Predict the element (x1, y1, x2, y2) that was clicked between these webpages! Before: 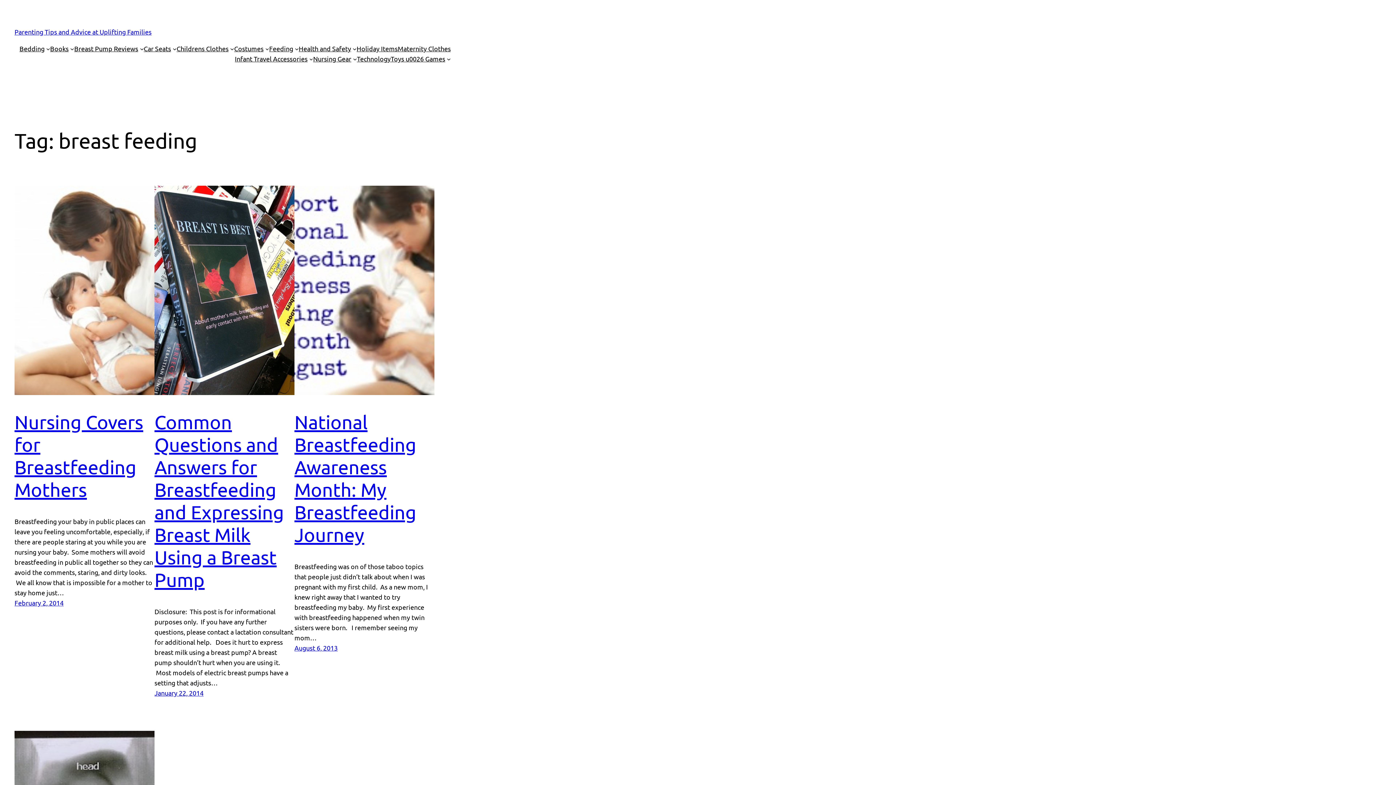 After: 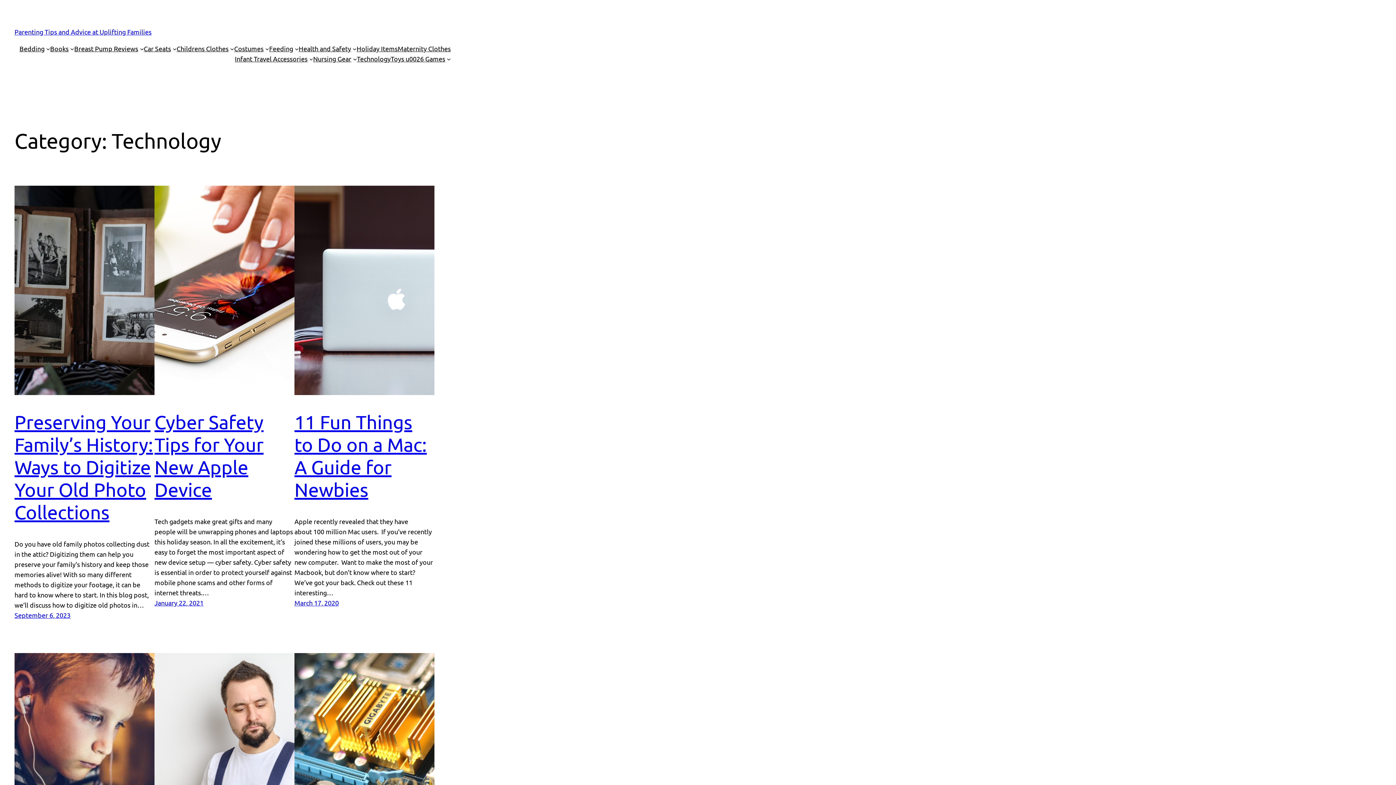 Action: label: Technology bbox: (356, 53, 390, 64)